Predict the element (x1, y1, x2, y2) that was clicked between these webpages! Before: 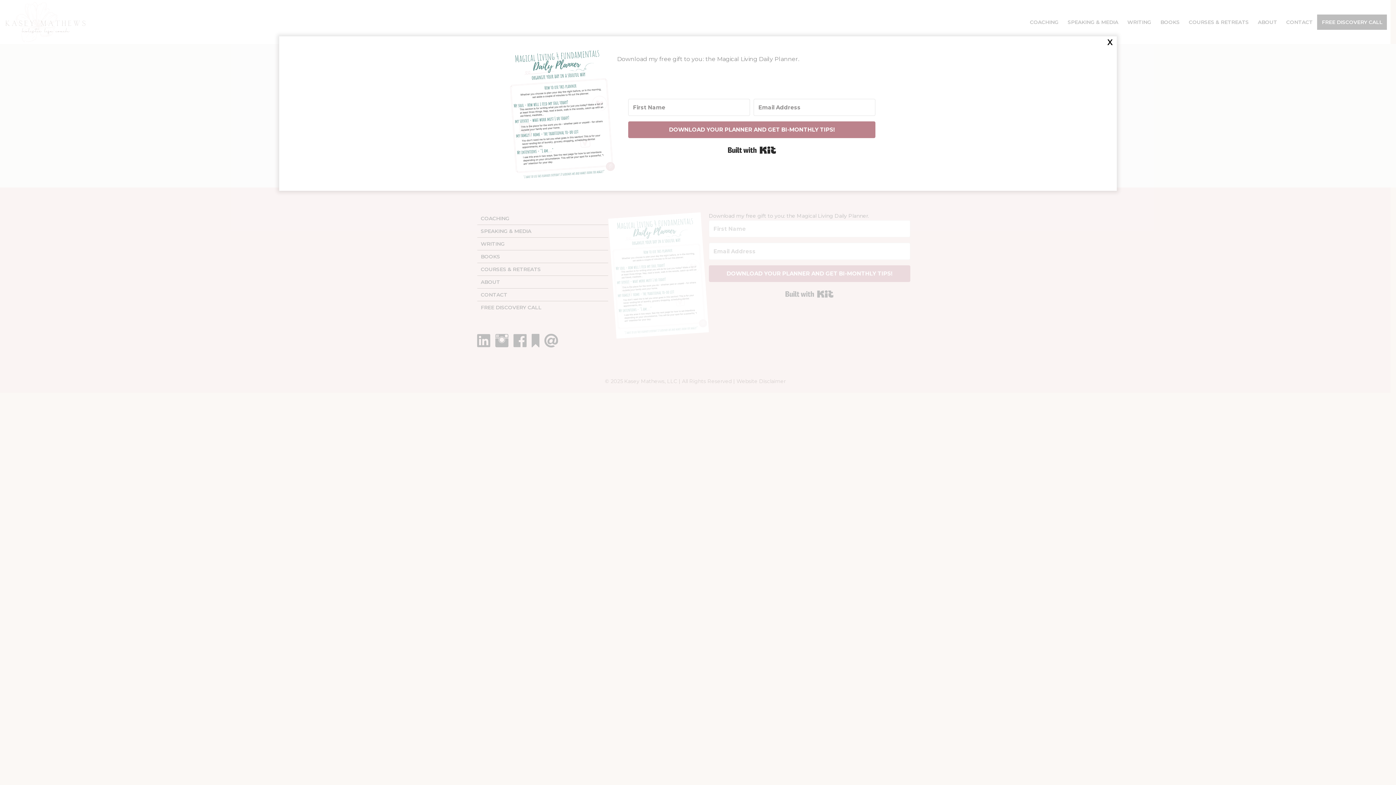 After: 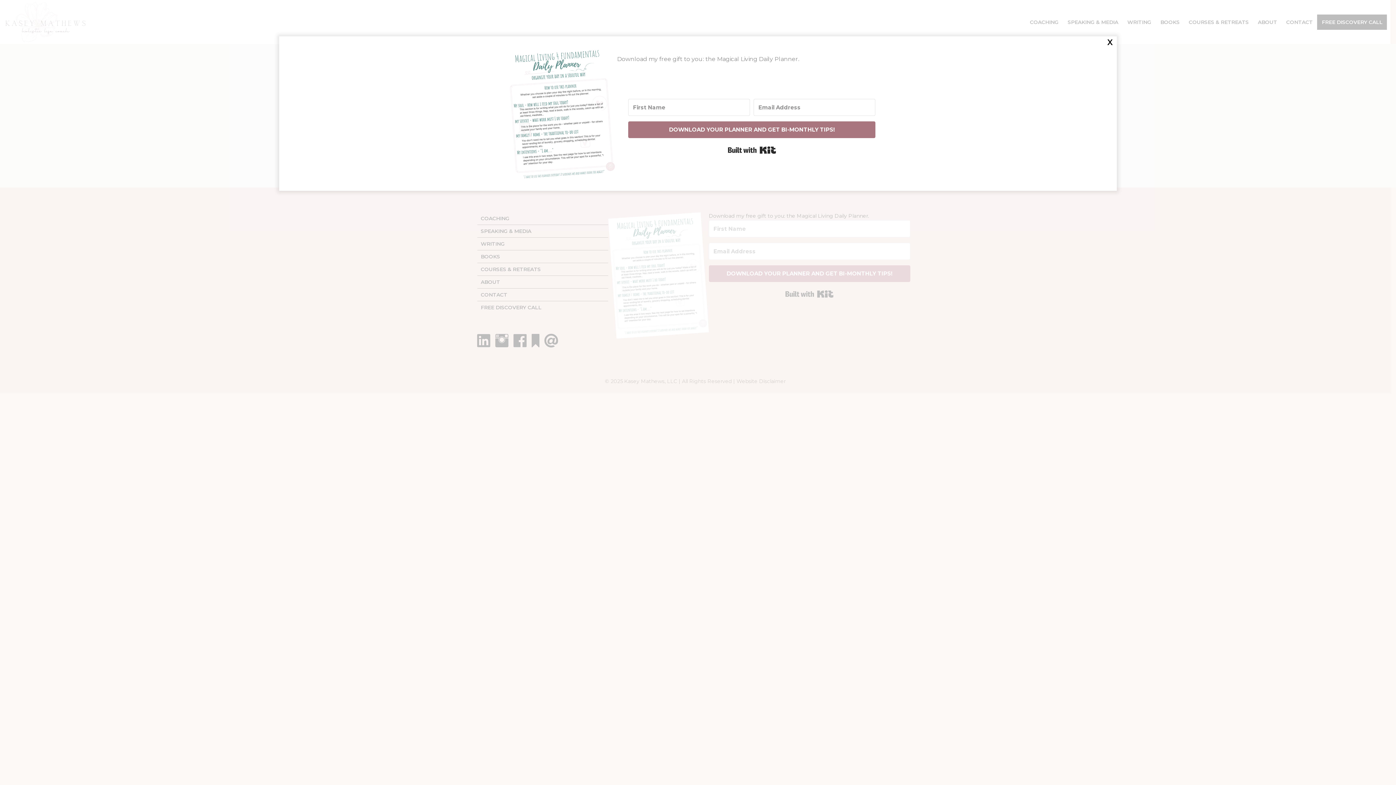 Action: label: DOWNLOAD YOUR PLANNER AND GET BI-MONTHLY TIPS! bbox: (628, 121, 875, 138)